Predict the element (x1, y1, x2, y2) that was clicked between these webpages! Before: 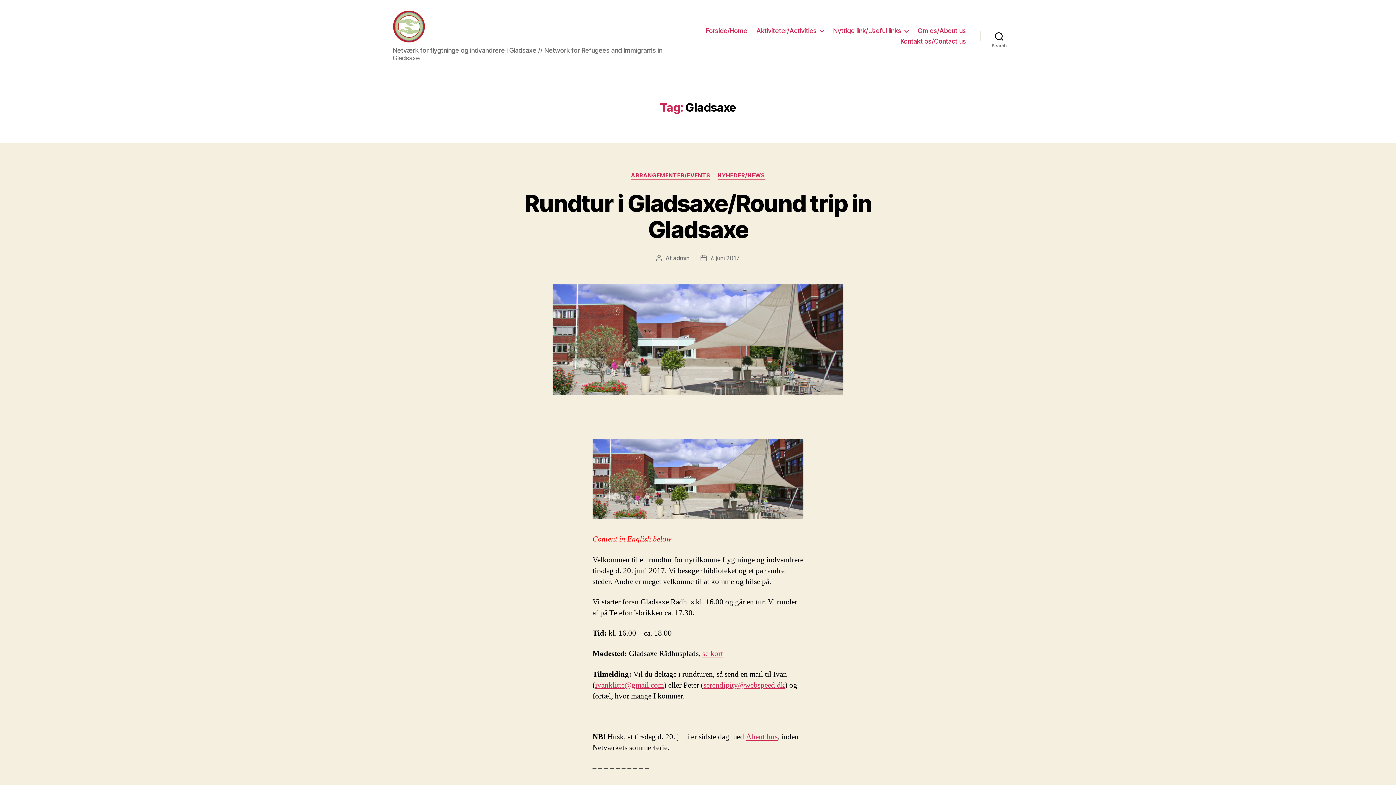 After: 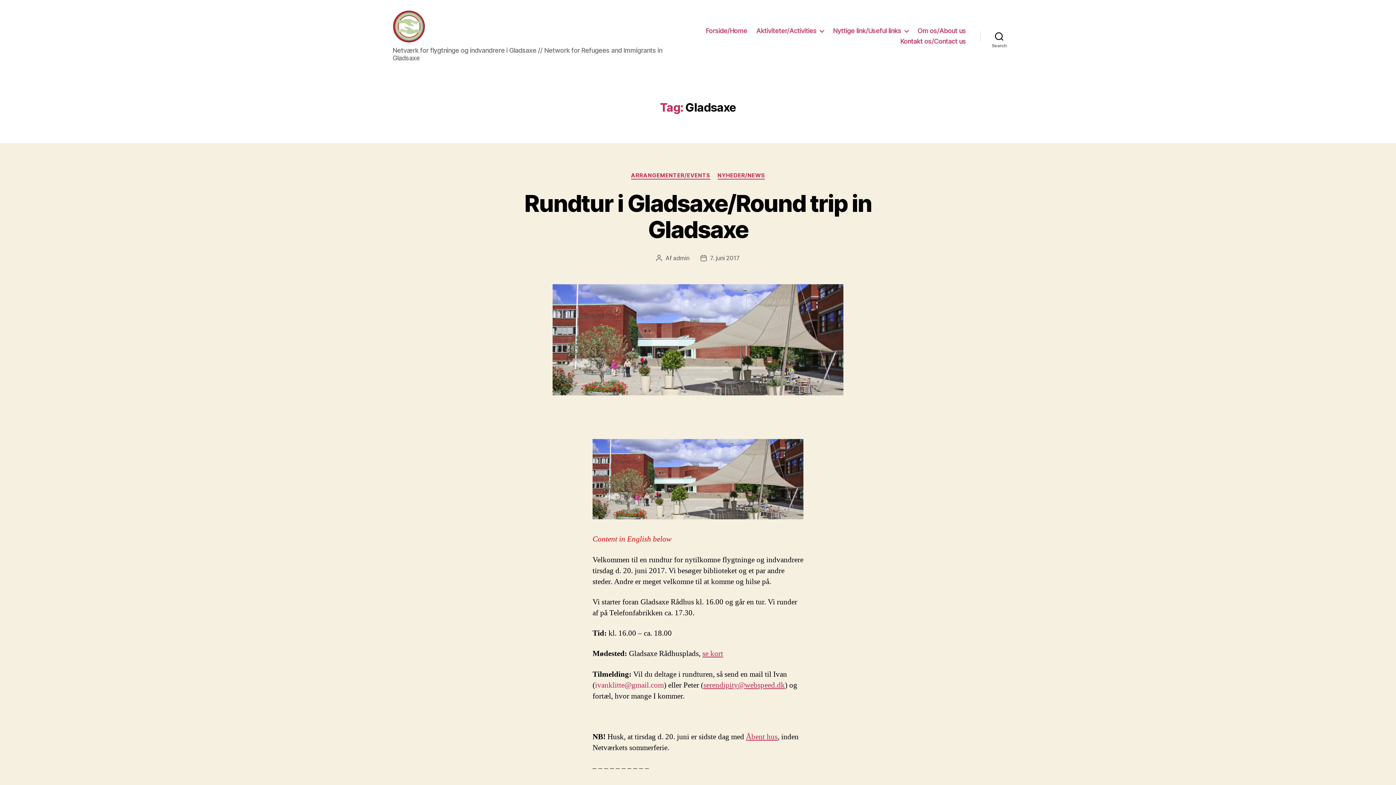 Action: label: ivanklitte@gmail.com bbox: (595, 680, 664, 690)